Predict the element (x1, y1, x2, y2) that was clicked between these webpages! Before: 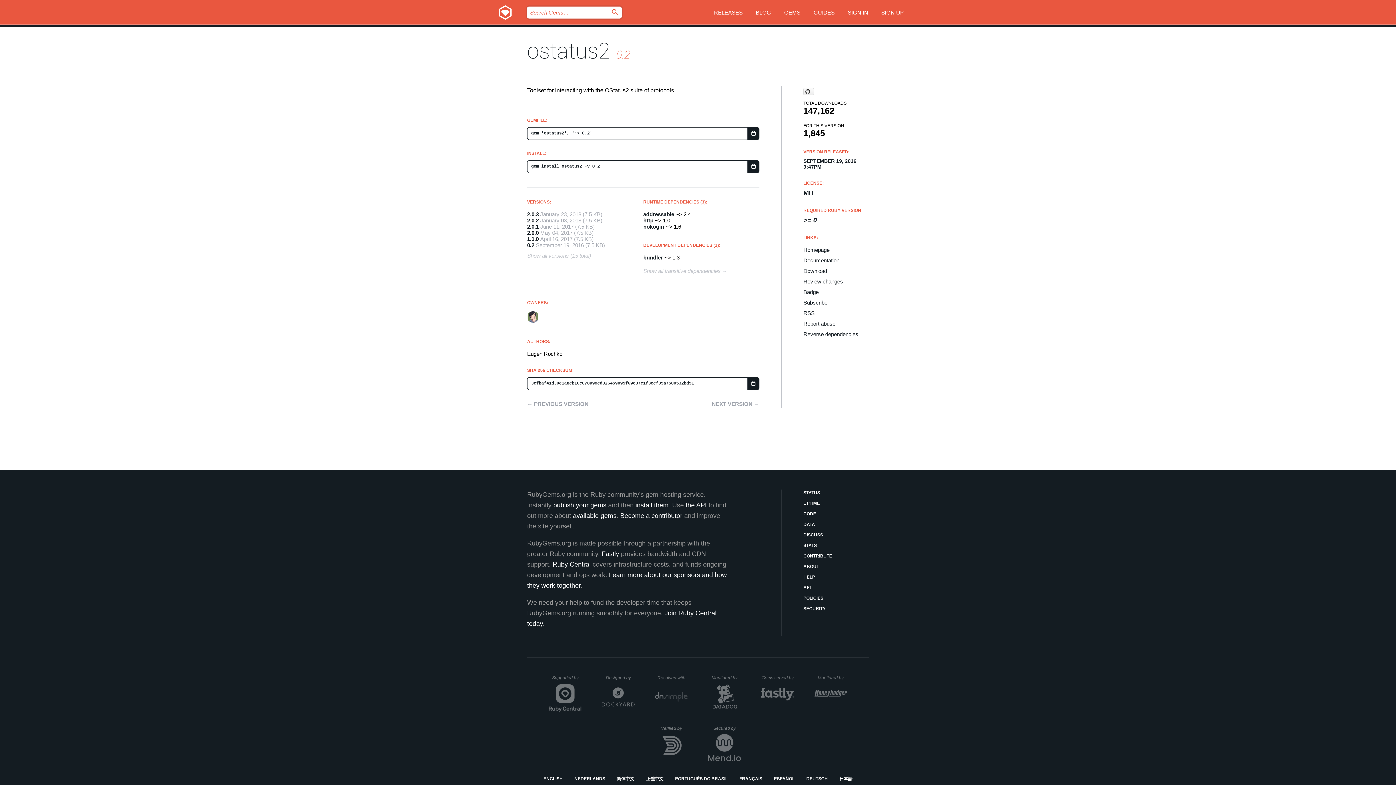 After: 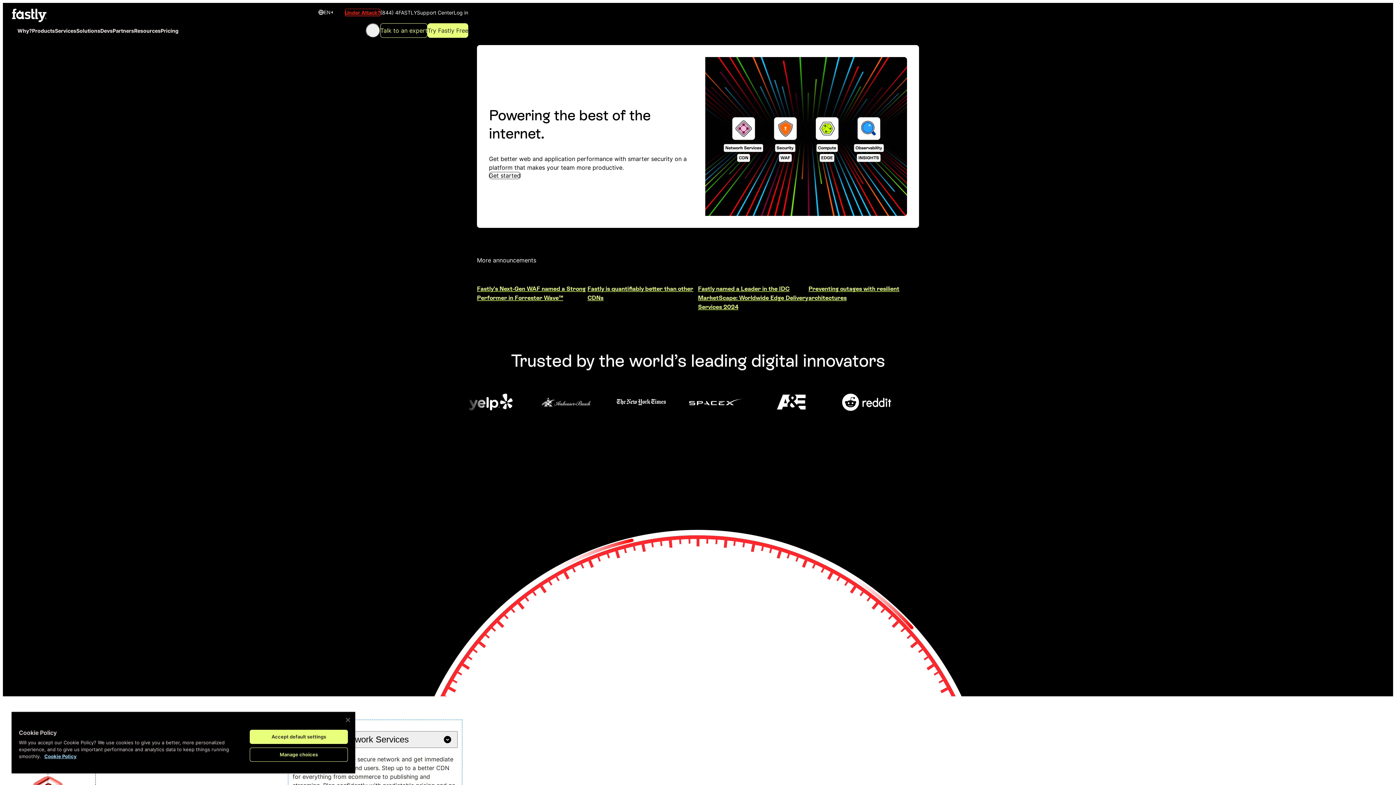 Action: label: Fastly bbox: (601, 550, 619, 557)